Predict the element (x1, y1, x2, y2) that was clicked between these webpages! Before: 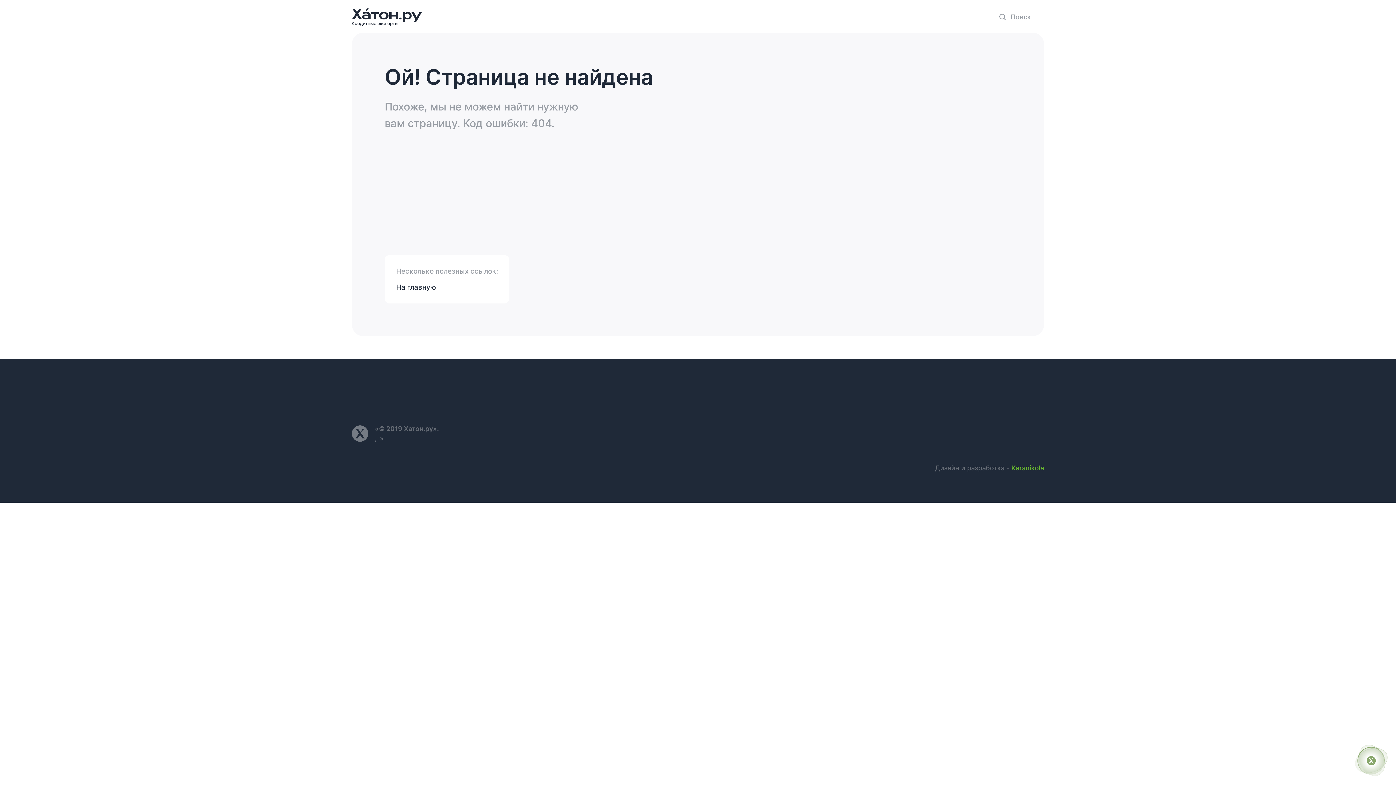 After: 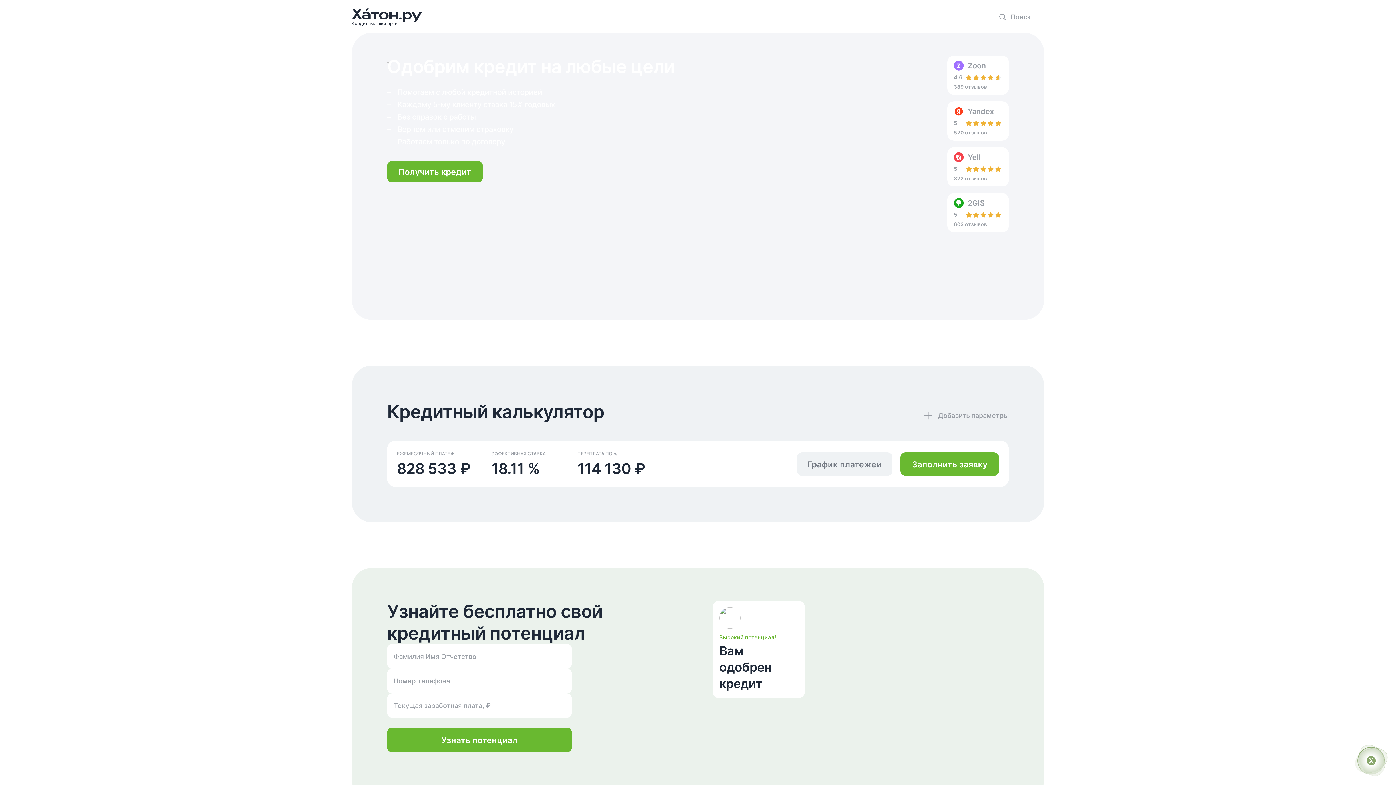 Action: bbox: (351, 8, 421, 25)